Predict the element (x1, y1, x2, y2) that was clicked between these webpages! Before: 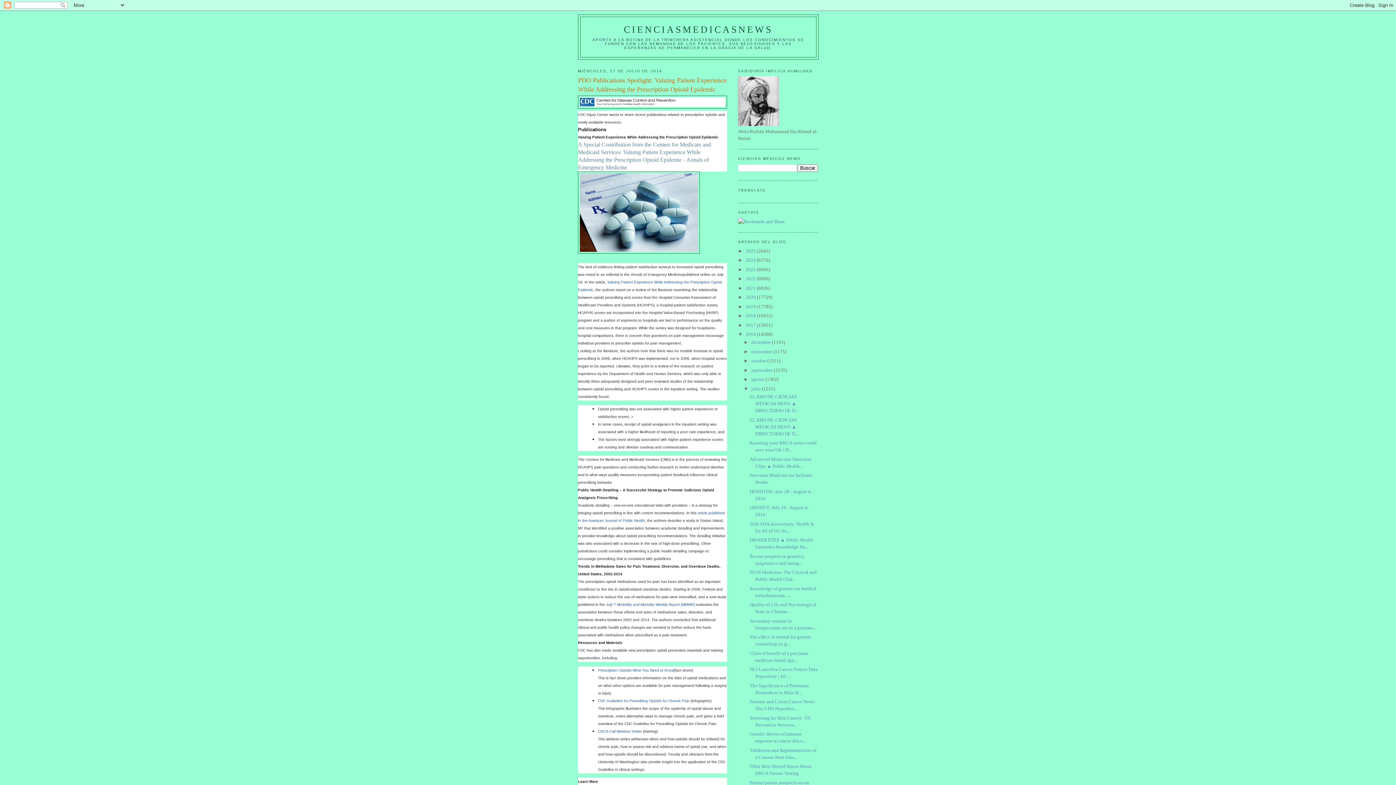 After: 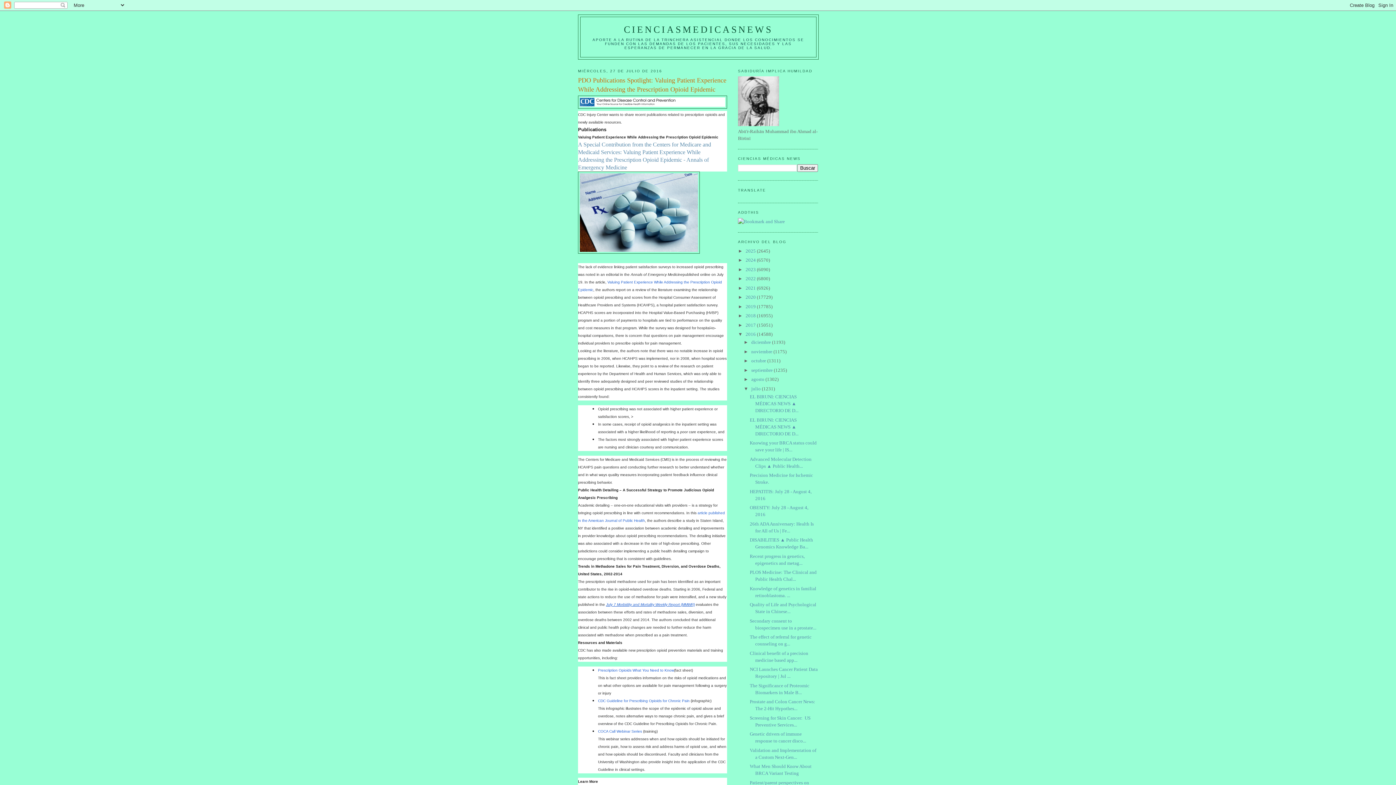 Action: bbox: (606, 602, 694, 606) label: July 7 Morbidity and Mortality Weekly Report (MMWR)